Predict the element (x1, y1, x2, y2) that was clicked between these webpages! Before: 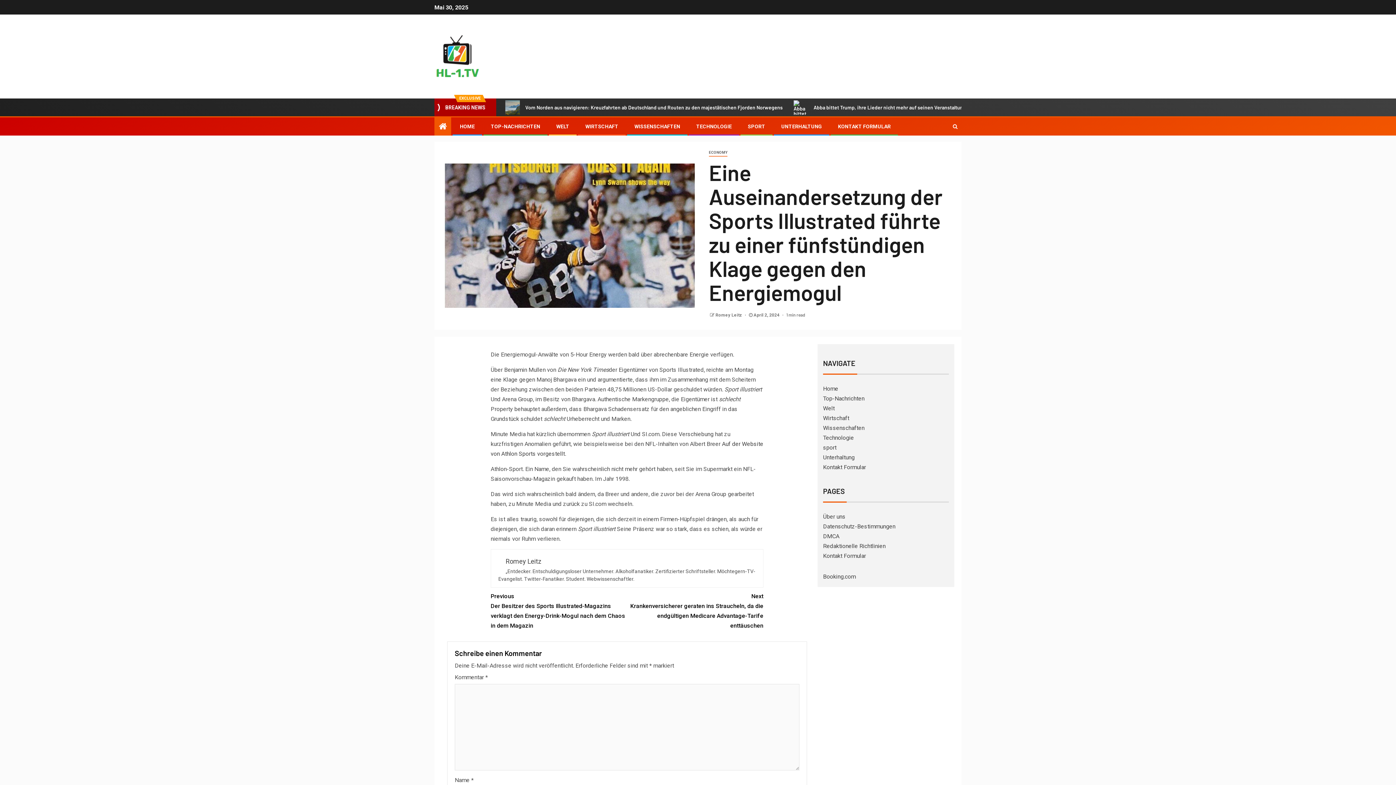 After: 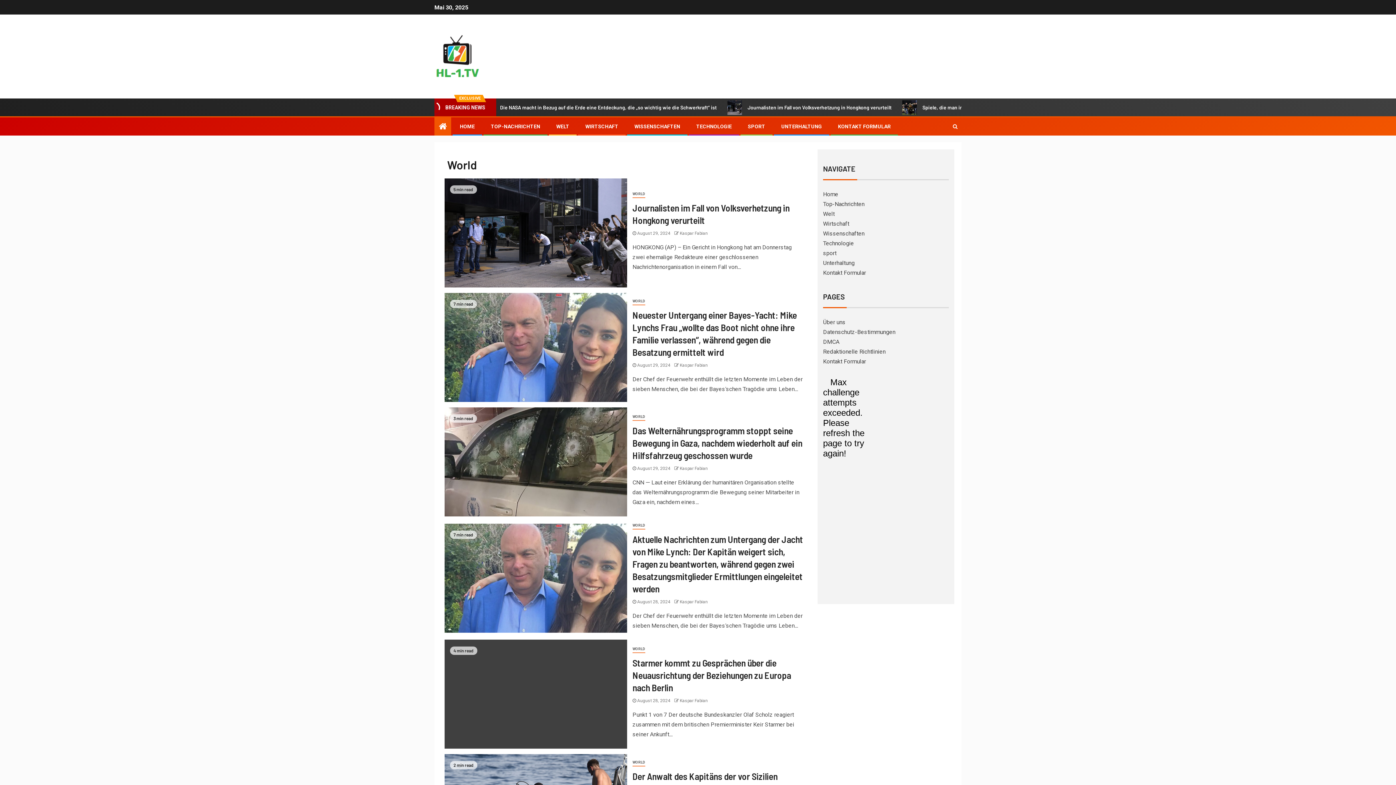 Action: label: Welt bbox: (823, 405, 834, 412)